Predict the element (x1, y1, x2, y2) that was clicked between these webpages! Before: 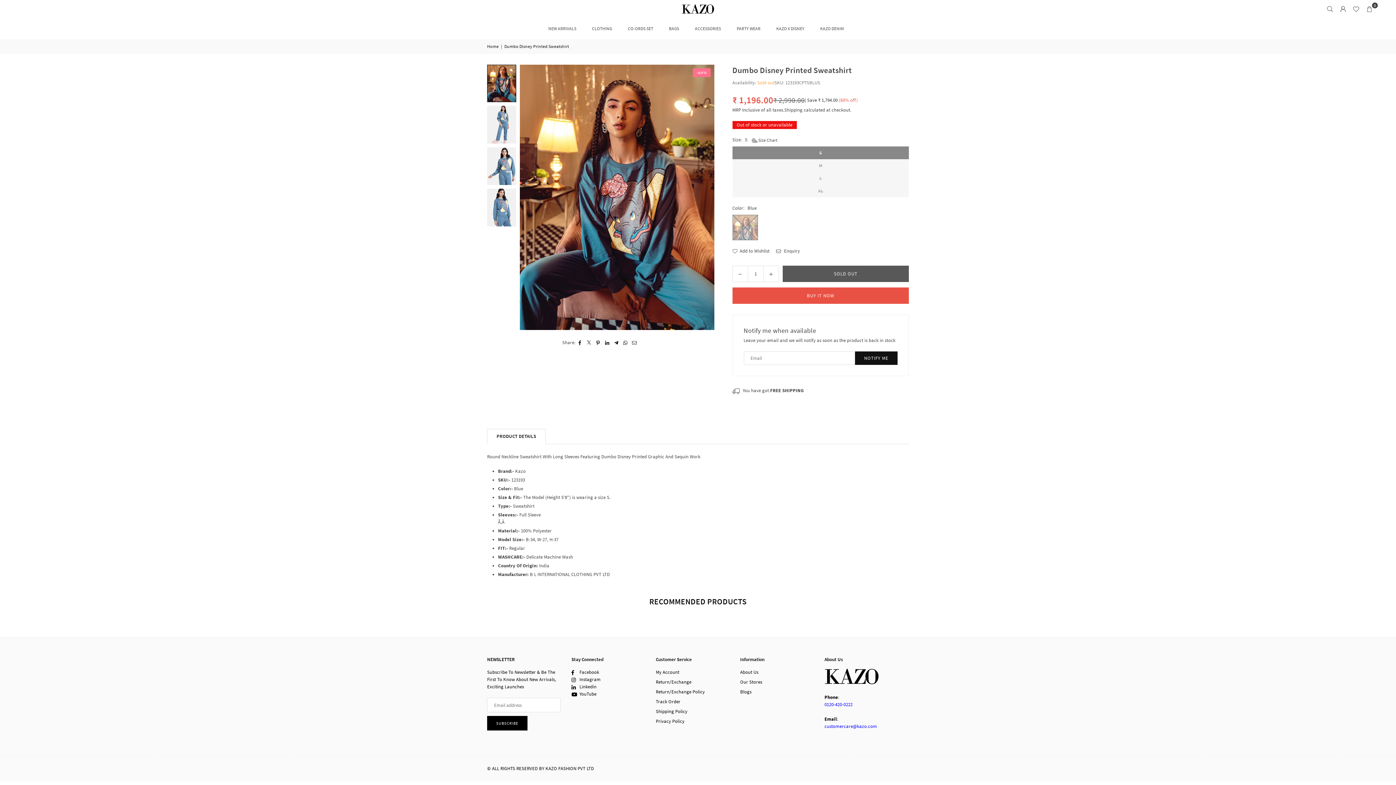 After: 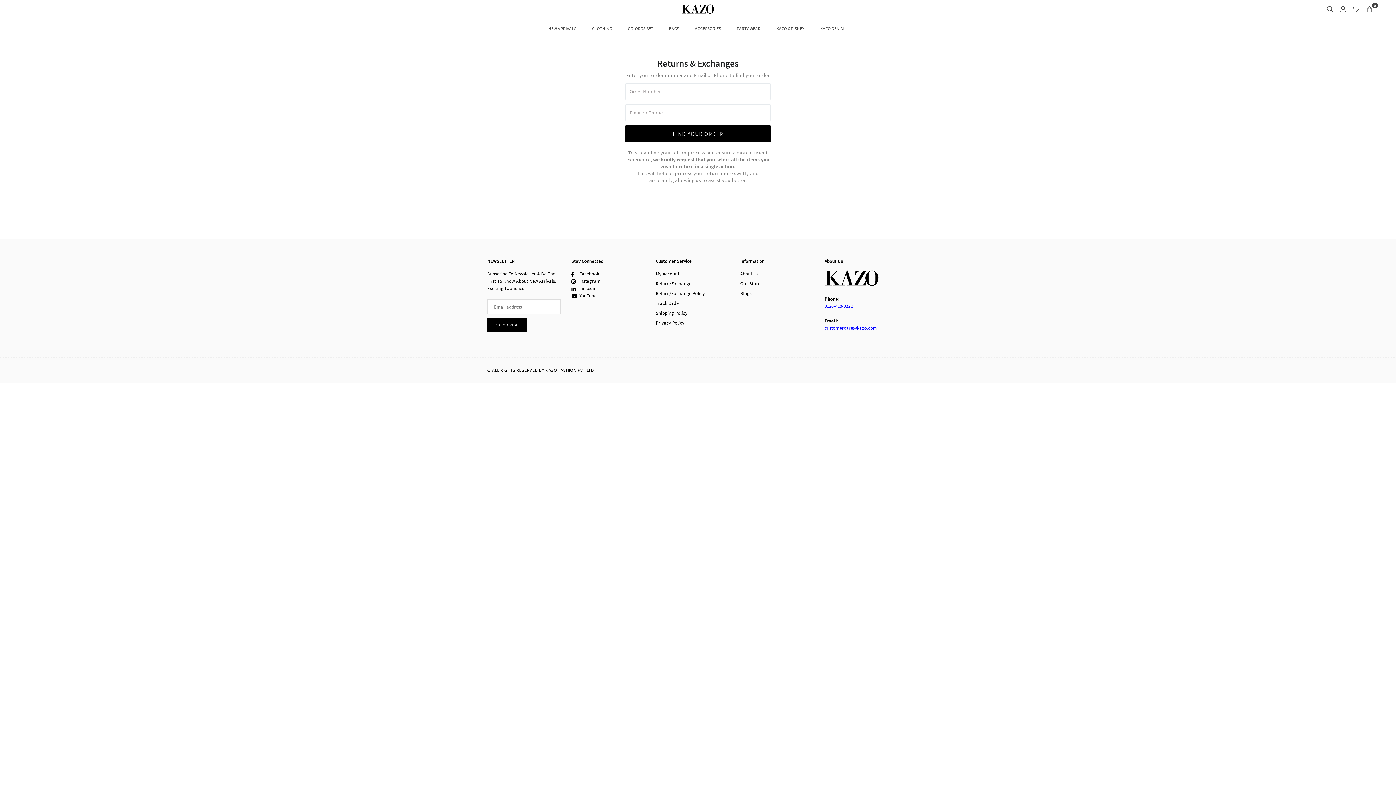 Action: bbox: (656, 679, 691, 685) label: Return/Exchange